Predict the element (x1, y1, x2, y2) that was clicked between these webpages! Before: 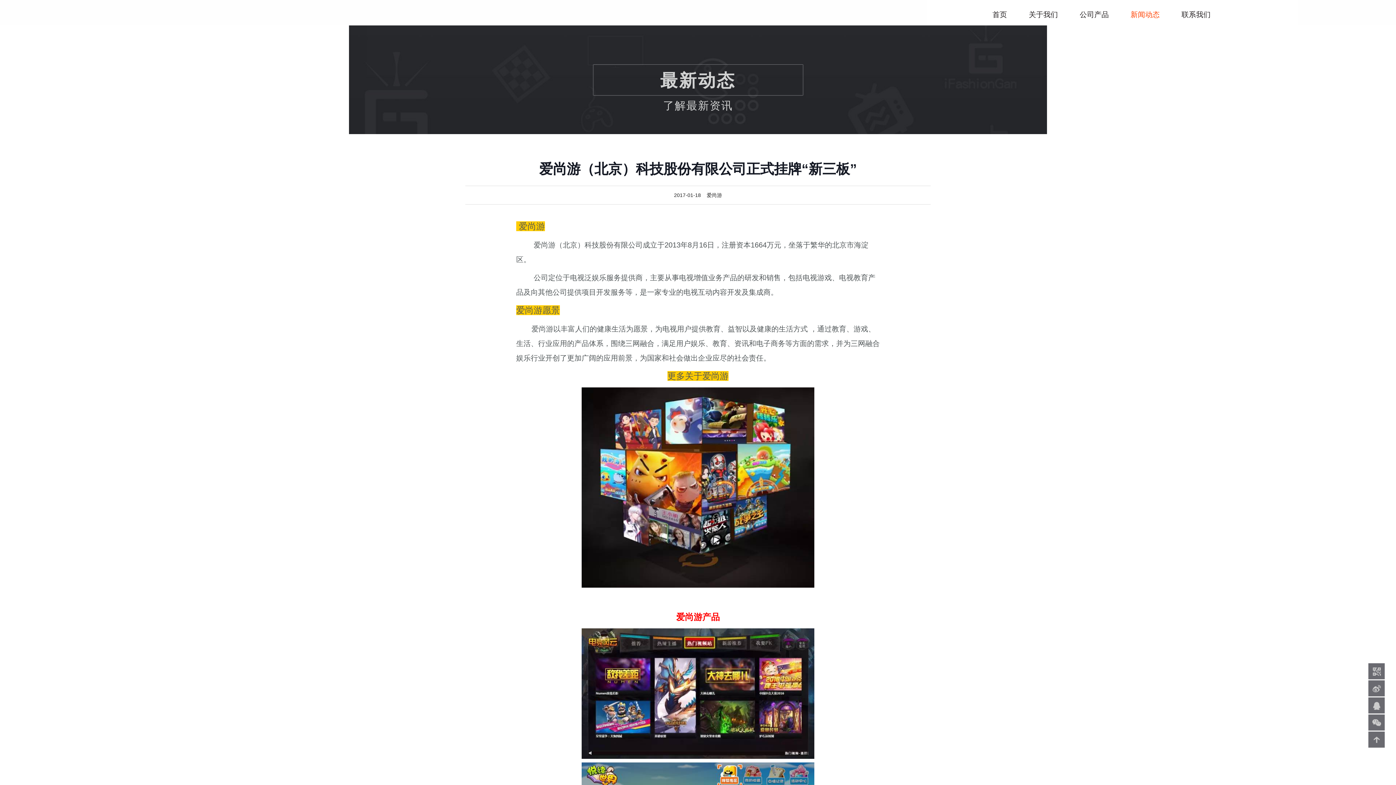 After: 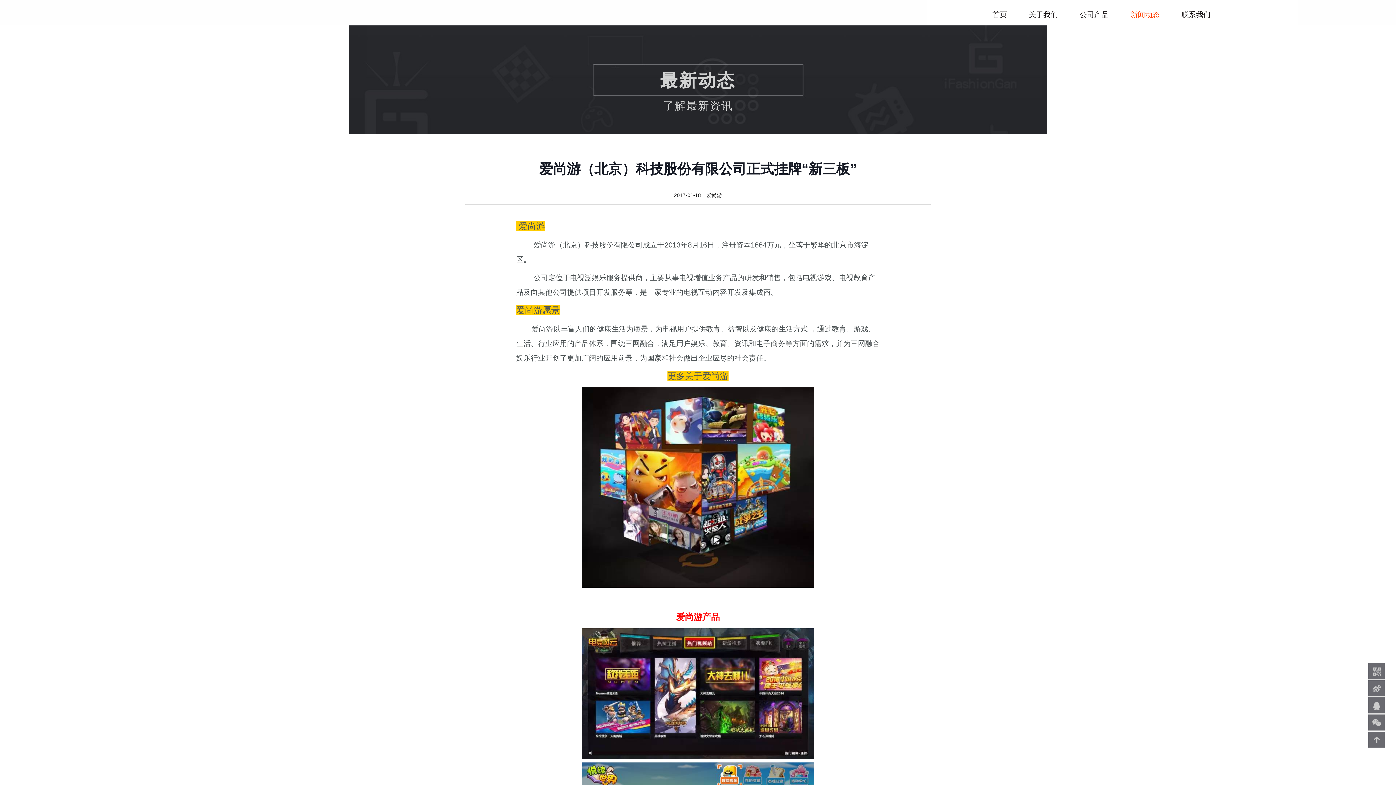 Action: bbox: (1368, 663, 1385, 680)